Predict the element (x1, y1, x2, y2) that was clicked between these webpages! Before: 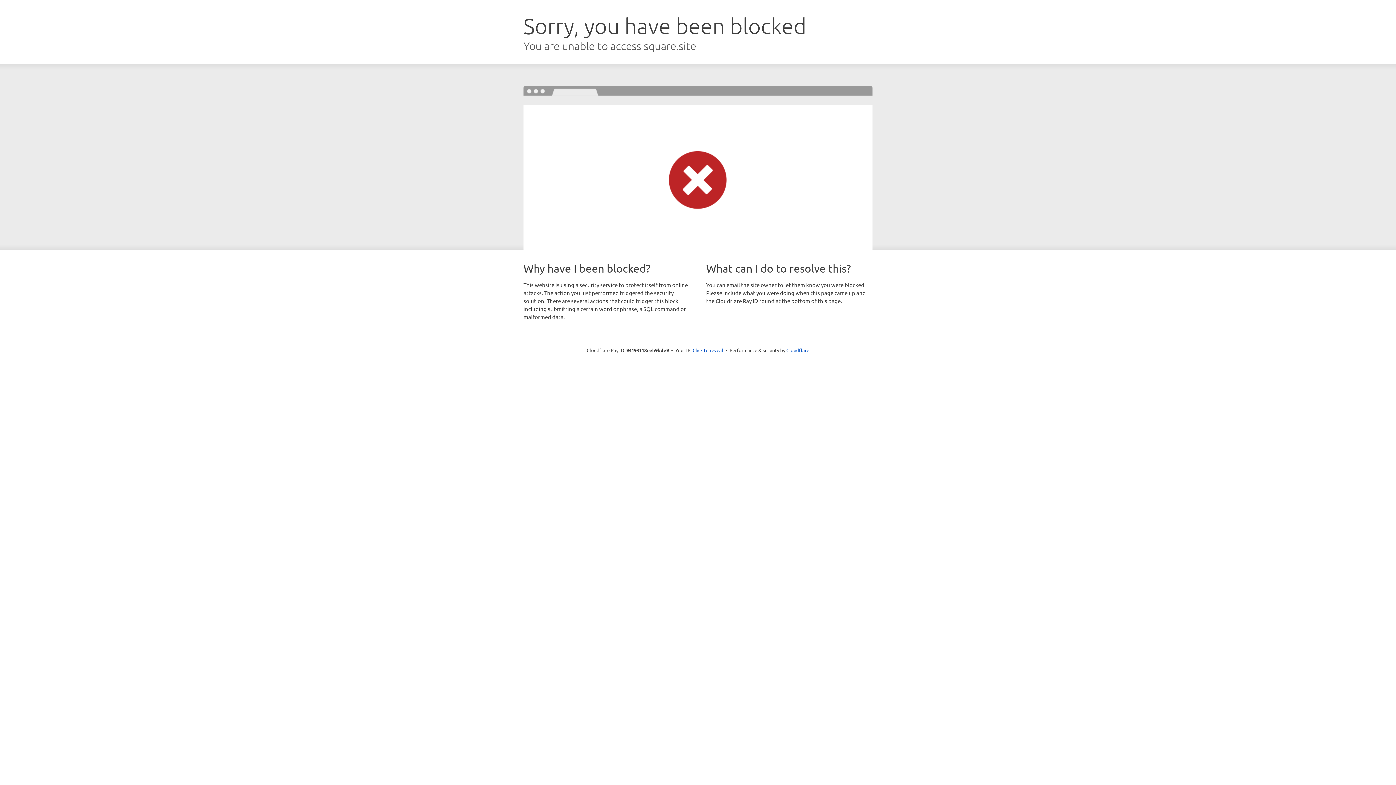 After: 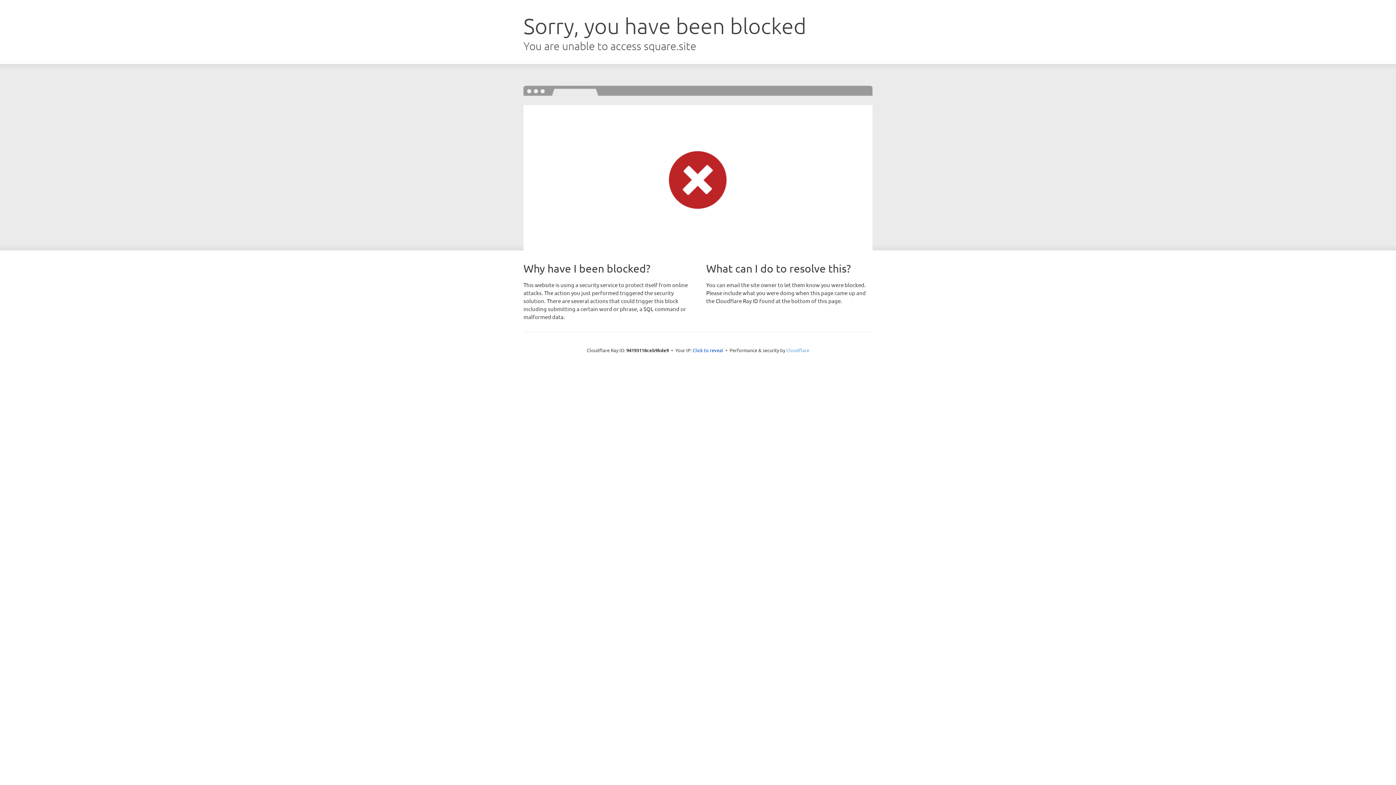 Action: bbox: (786, 347, 809, 353) label: Cloudflare